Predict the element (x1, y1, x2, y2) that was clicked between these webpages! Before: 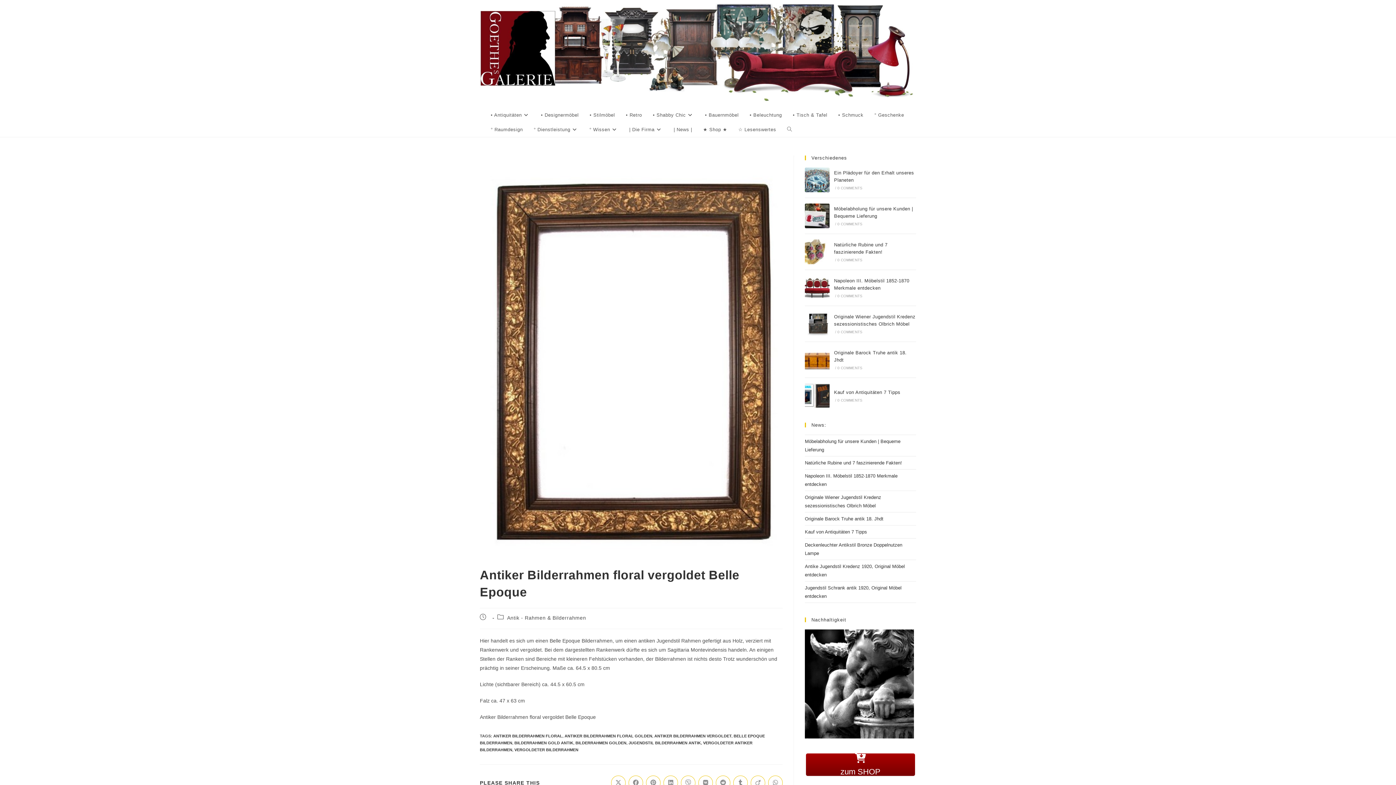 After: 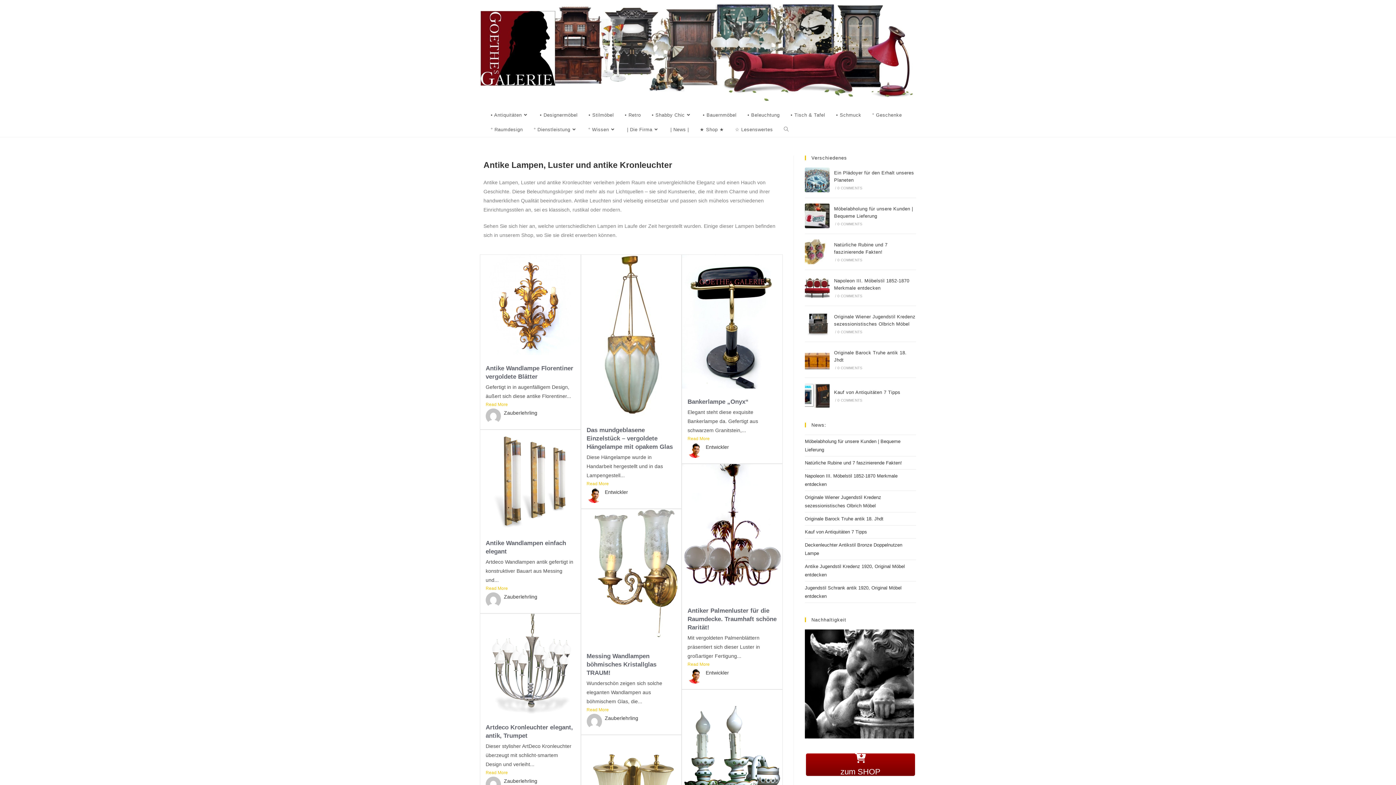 Action: bbox: (744, 108, 787, 122) label: • Beleuchtung